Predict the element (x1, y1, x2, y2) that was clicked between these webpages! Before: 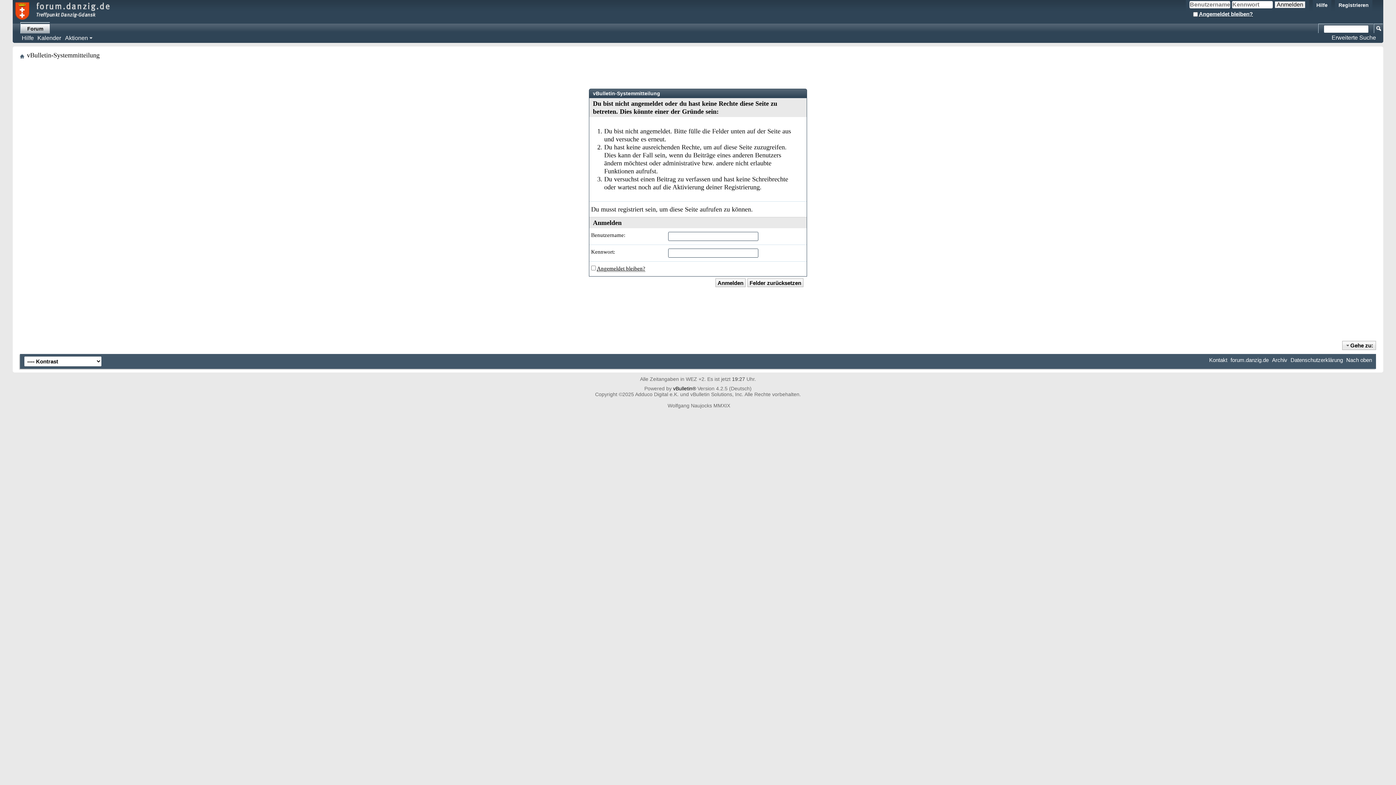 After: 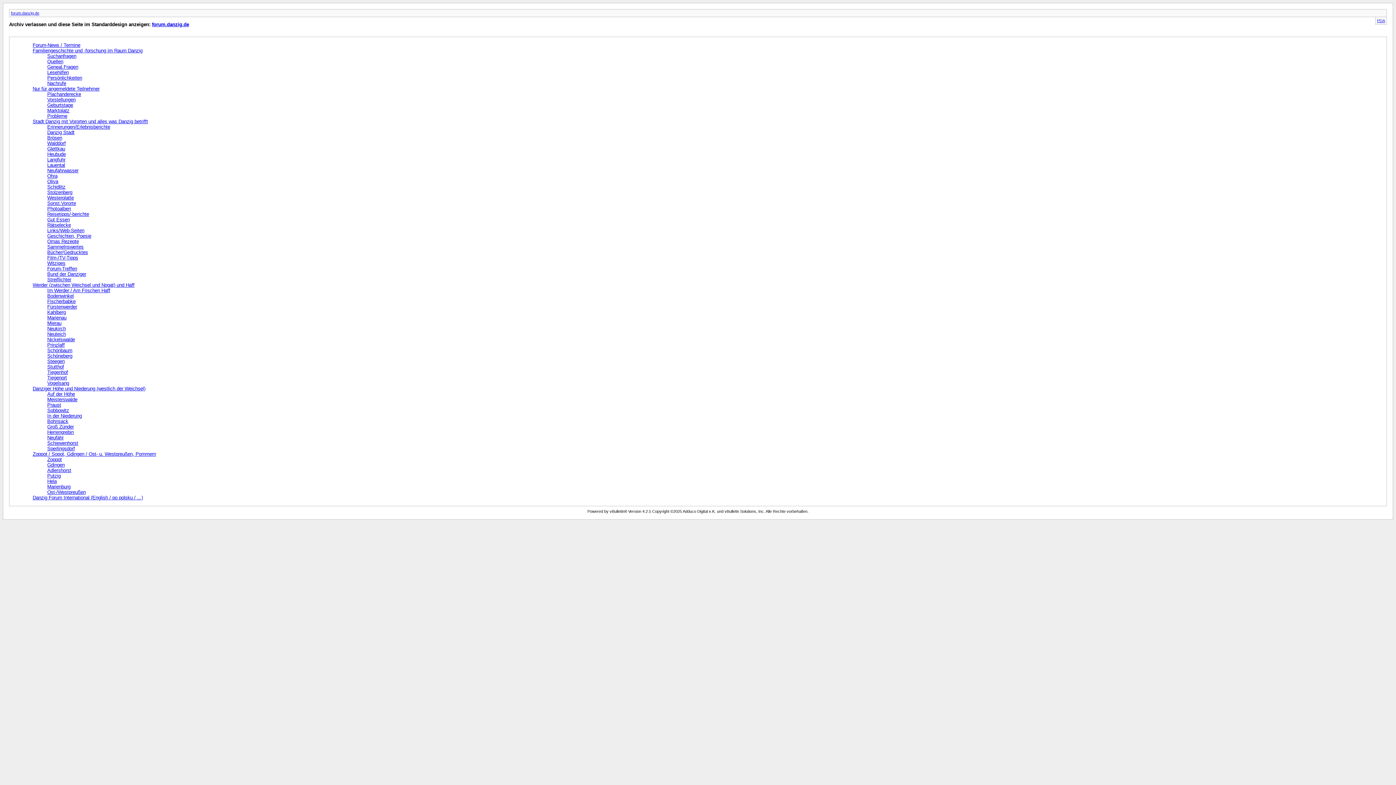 Action: label: Archiv bbox: (1272, 357, 1287, 363)